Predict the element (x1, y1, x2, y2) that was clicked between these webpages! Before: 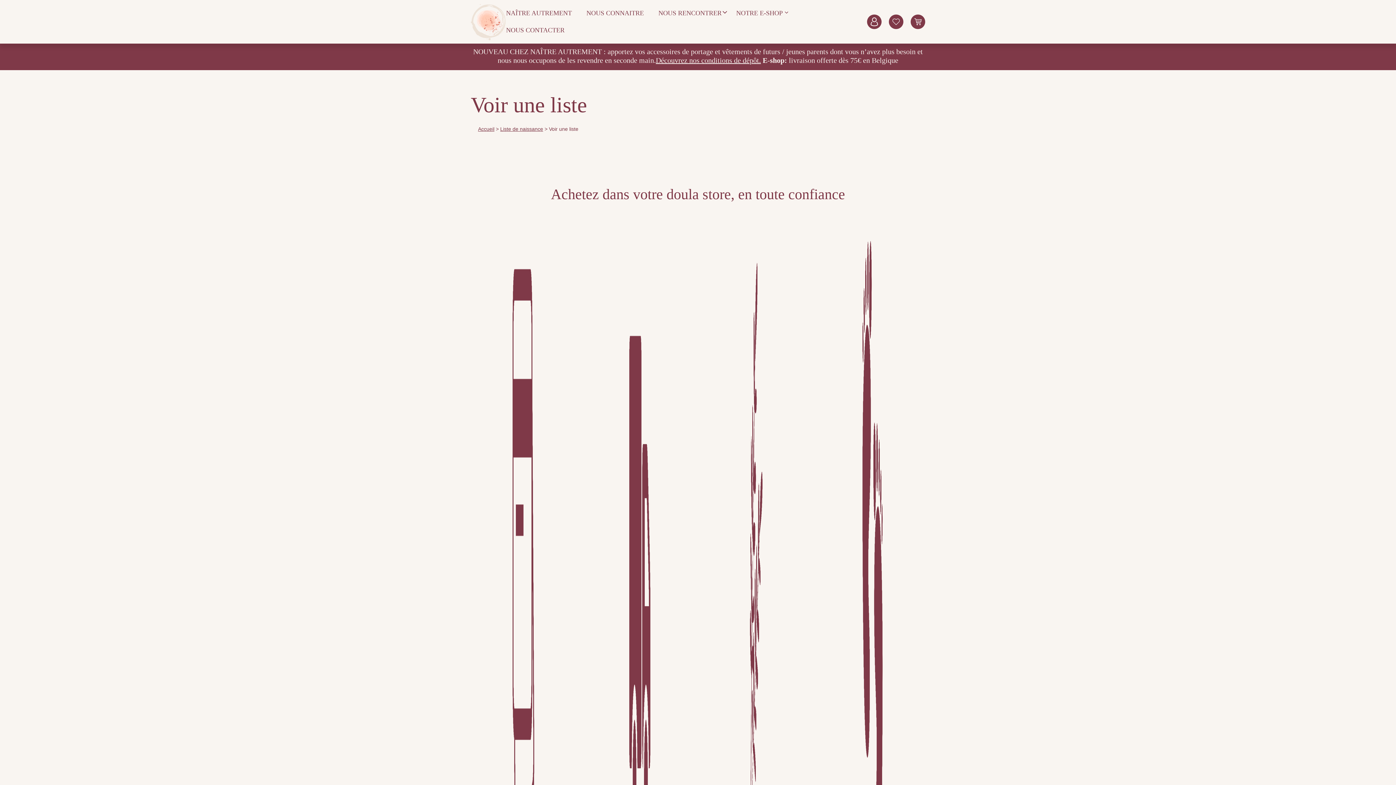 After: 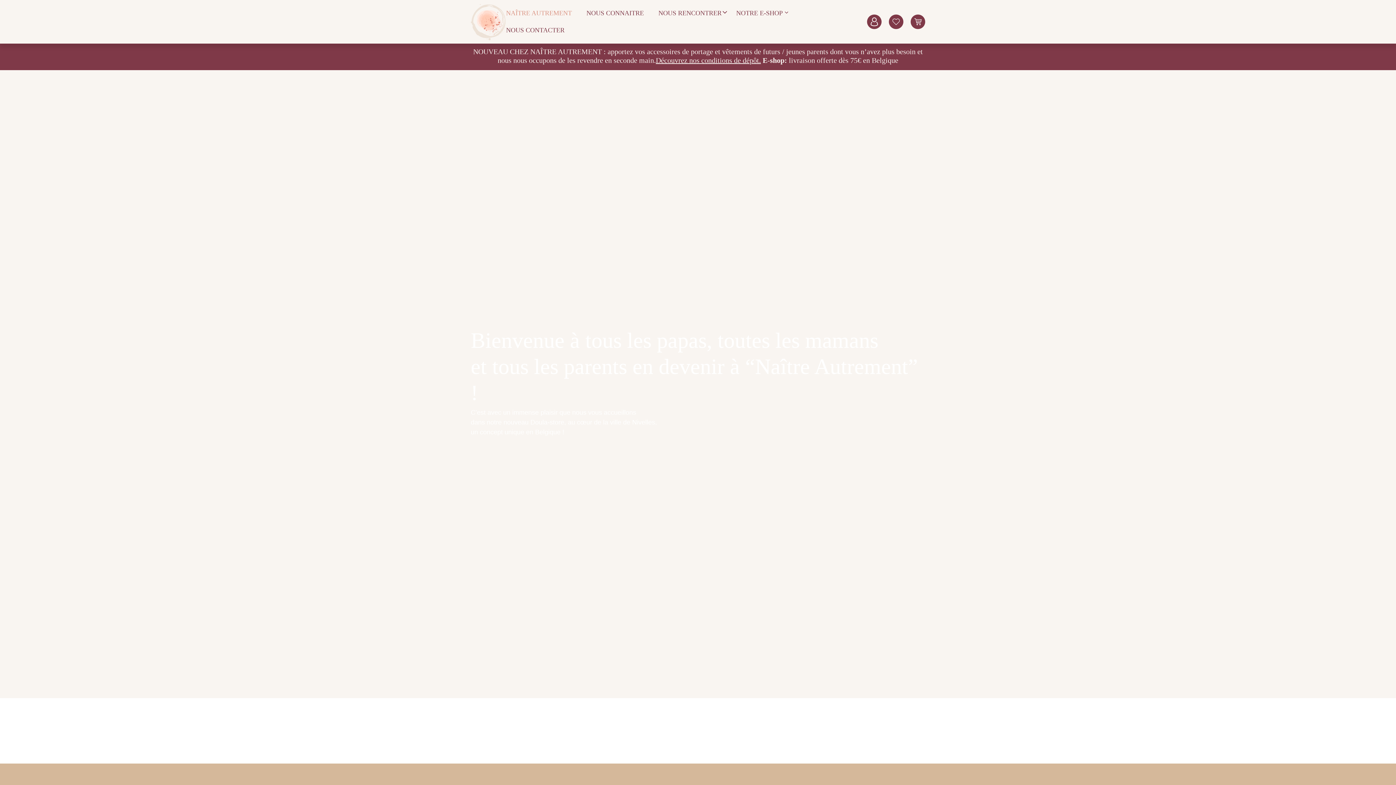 Action: label: Naitre Autrement bbox: (470, 0, 506, 43)